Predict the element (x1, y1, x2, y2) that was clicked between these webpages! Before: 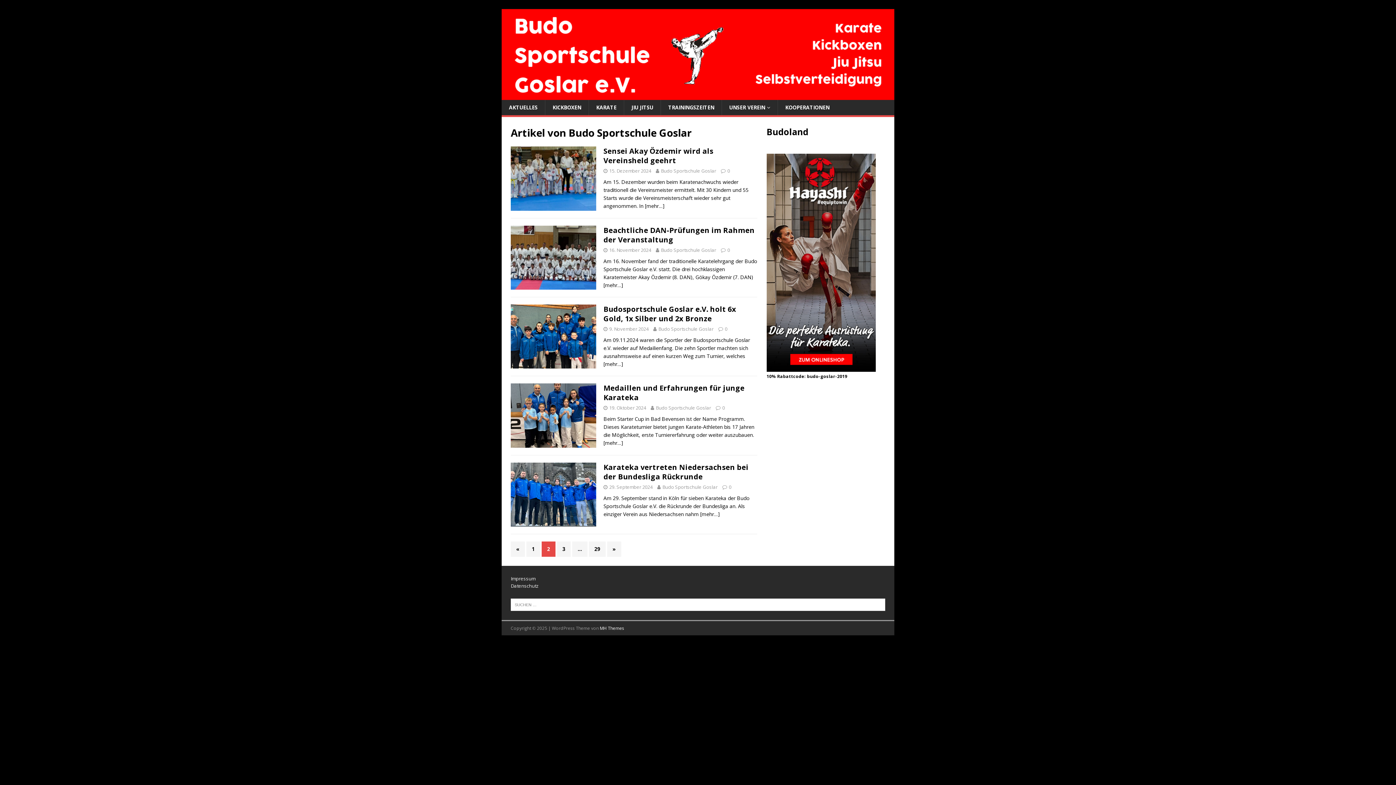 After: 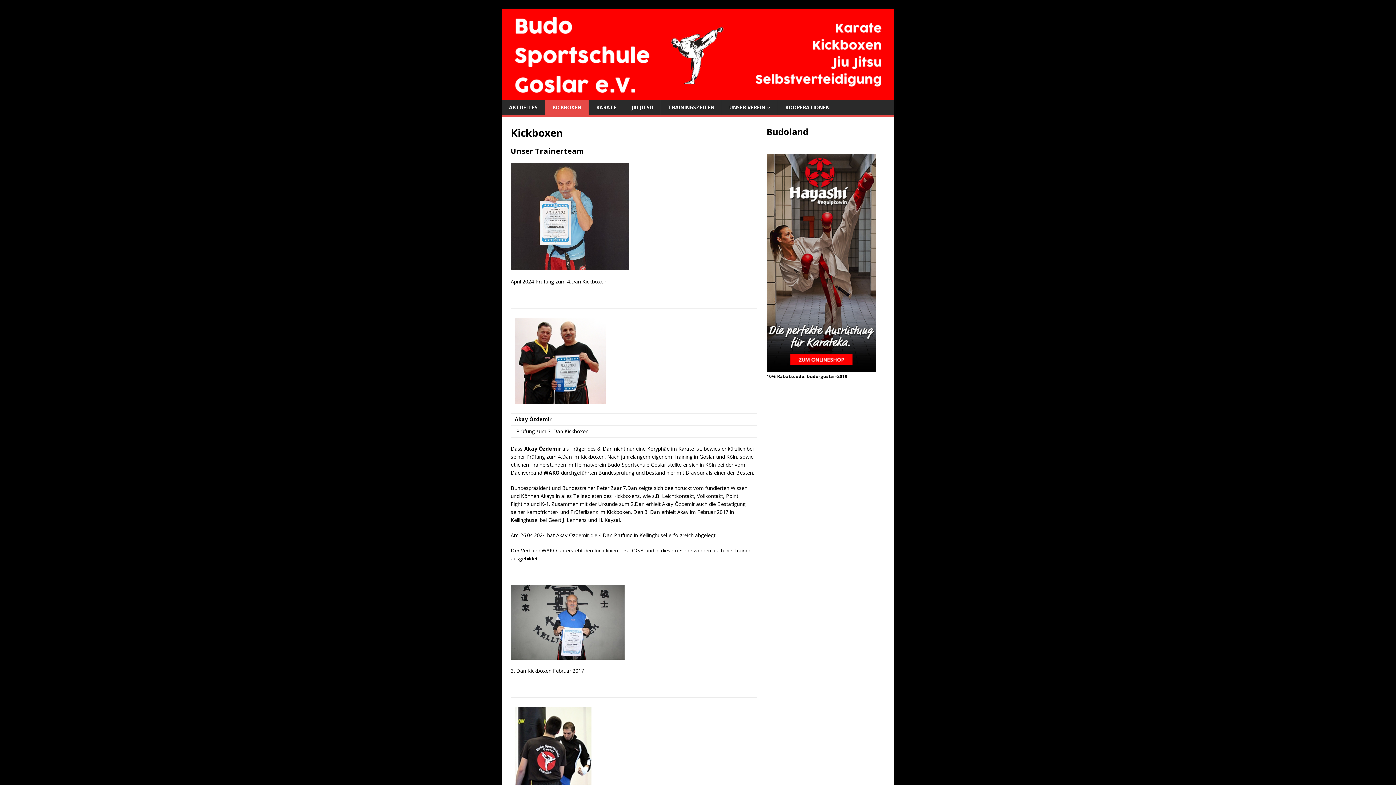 Action: bbox: (545, 100, 588, 115) label: KICKBOXEN